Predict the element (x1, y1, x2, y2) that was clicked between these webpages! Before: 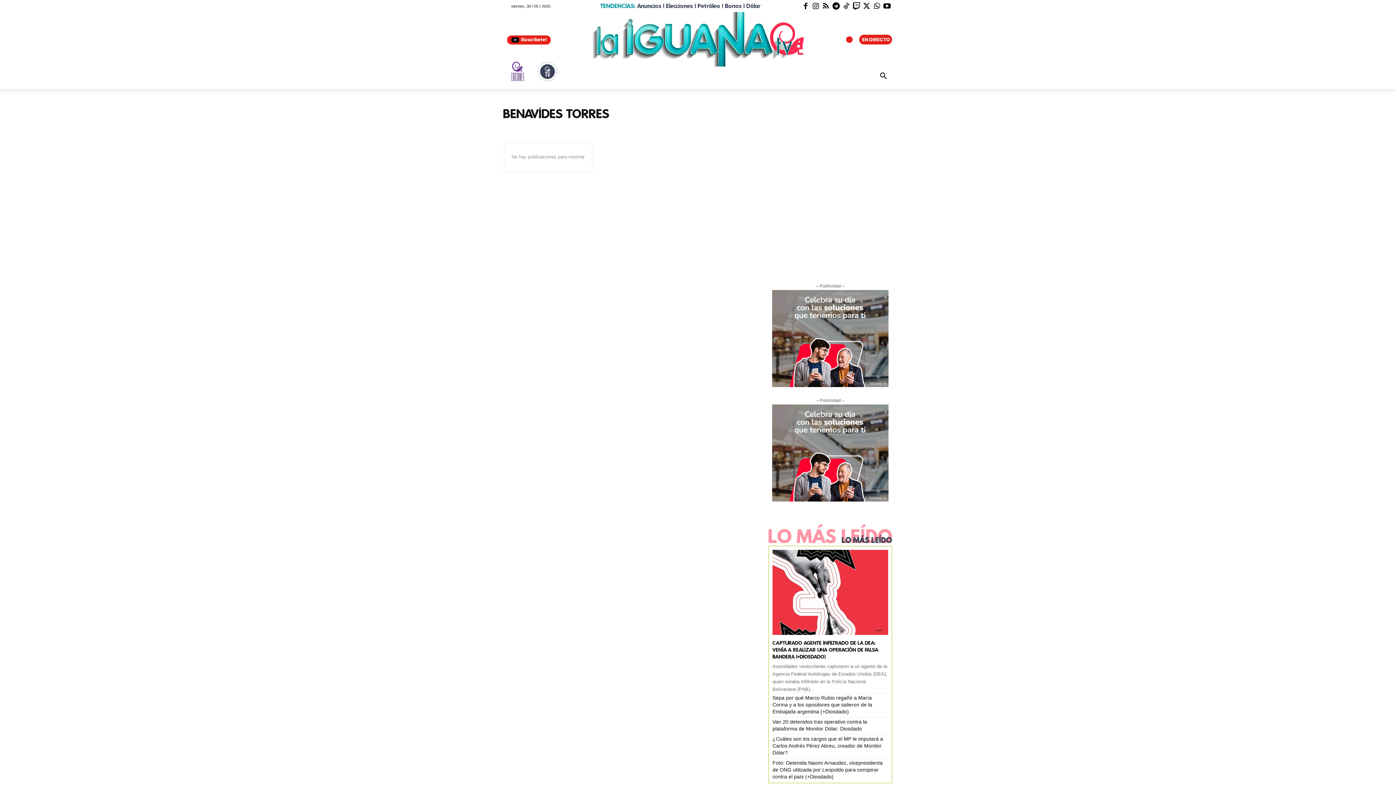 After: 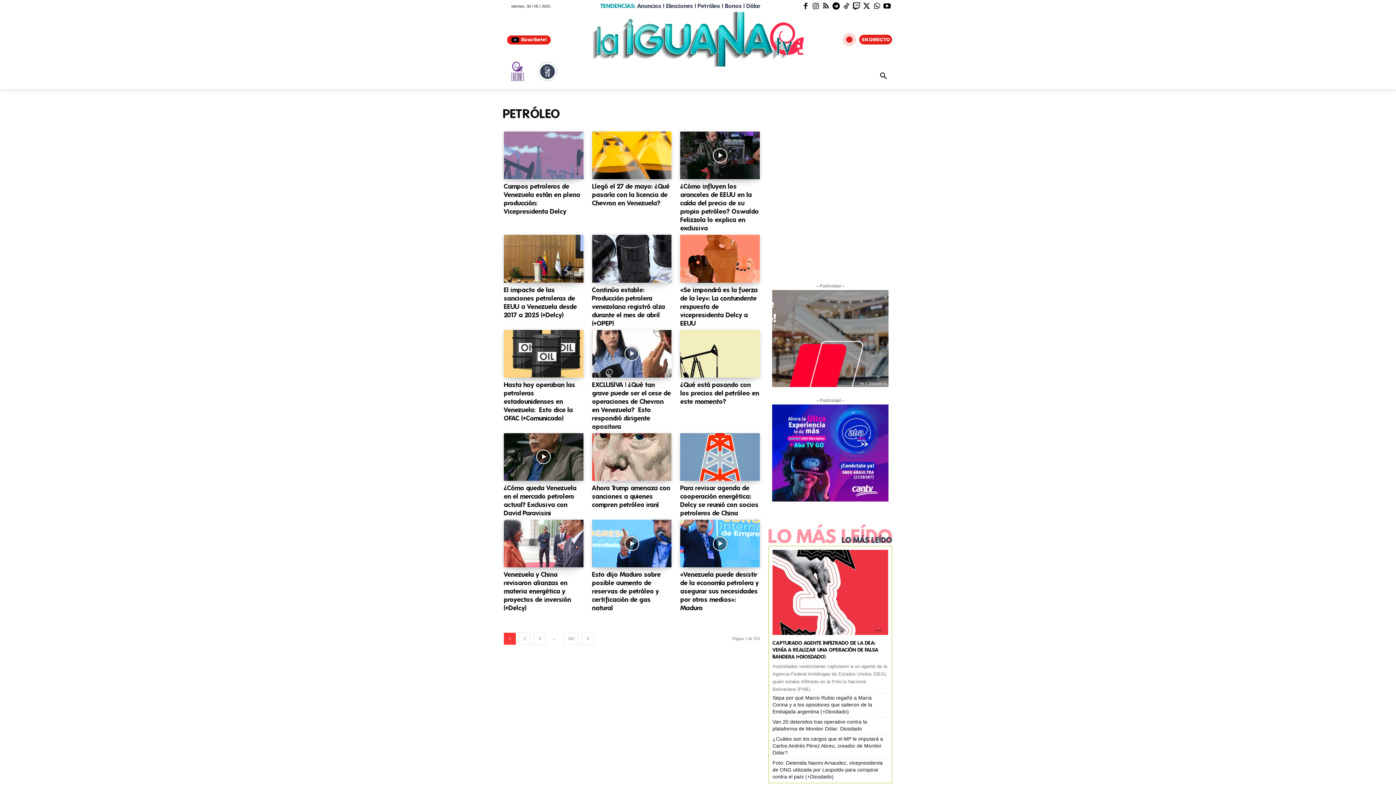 Action: bbox: (697, 2, 720, 9) label: Petróleo